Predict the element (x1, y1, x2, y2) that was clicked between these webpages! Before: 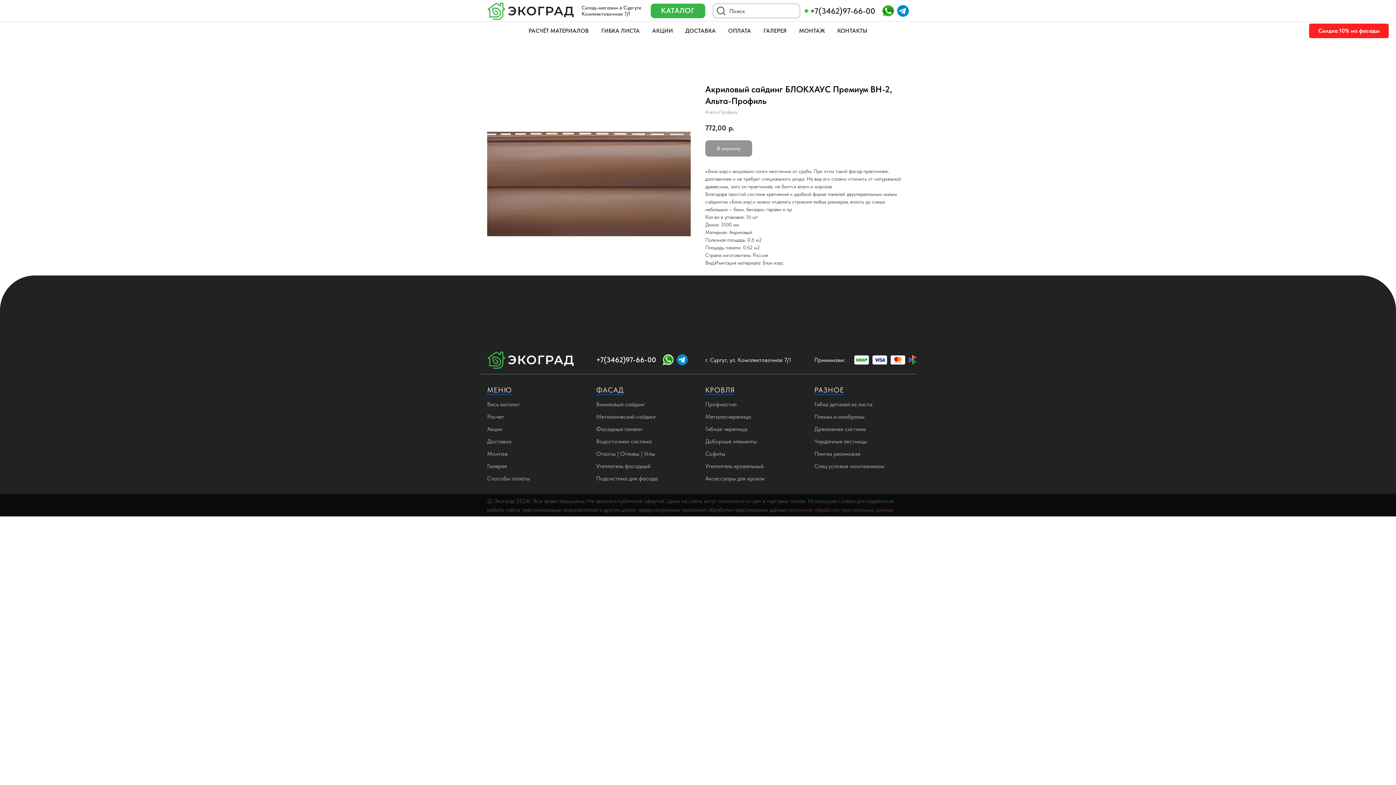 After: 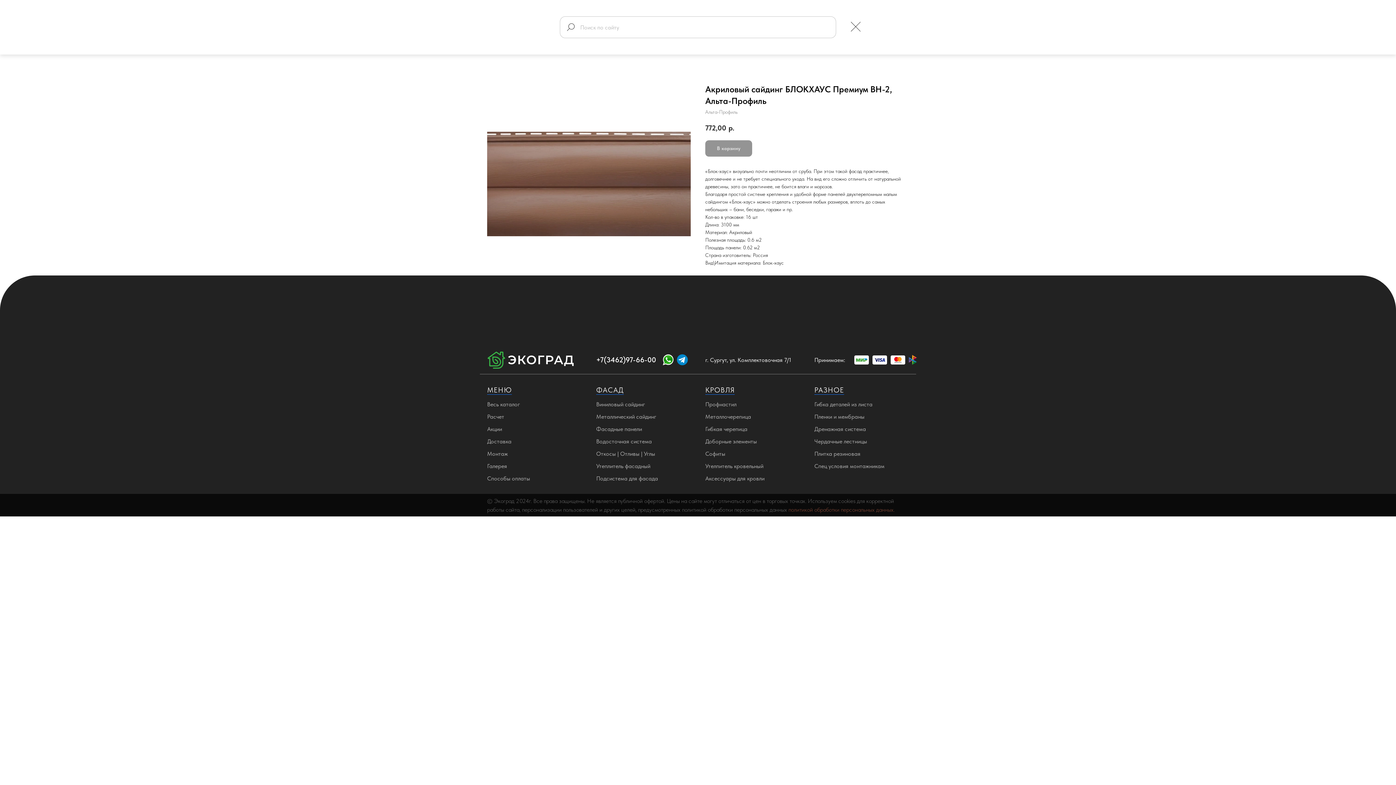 Action: bbox: (713, 3, 800, 18)